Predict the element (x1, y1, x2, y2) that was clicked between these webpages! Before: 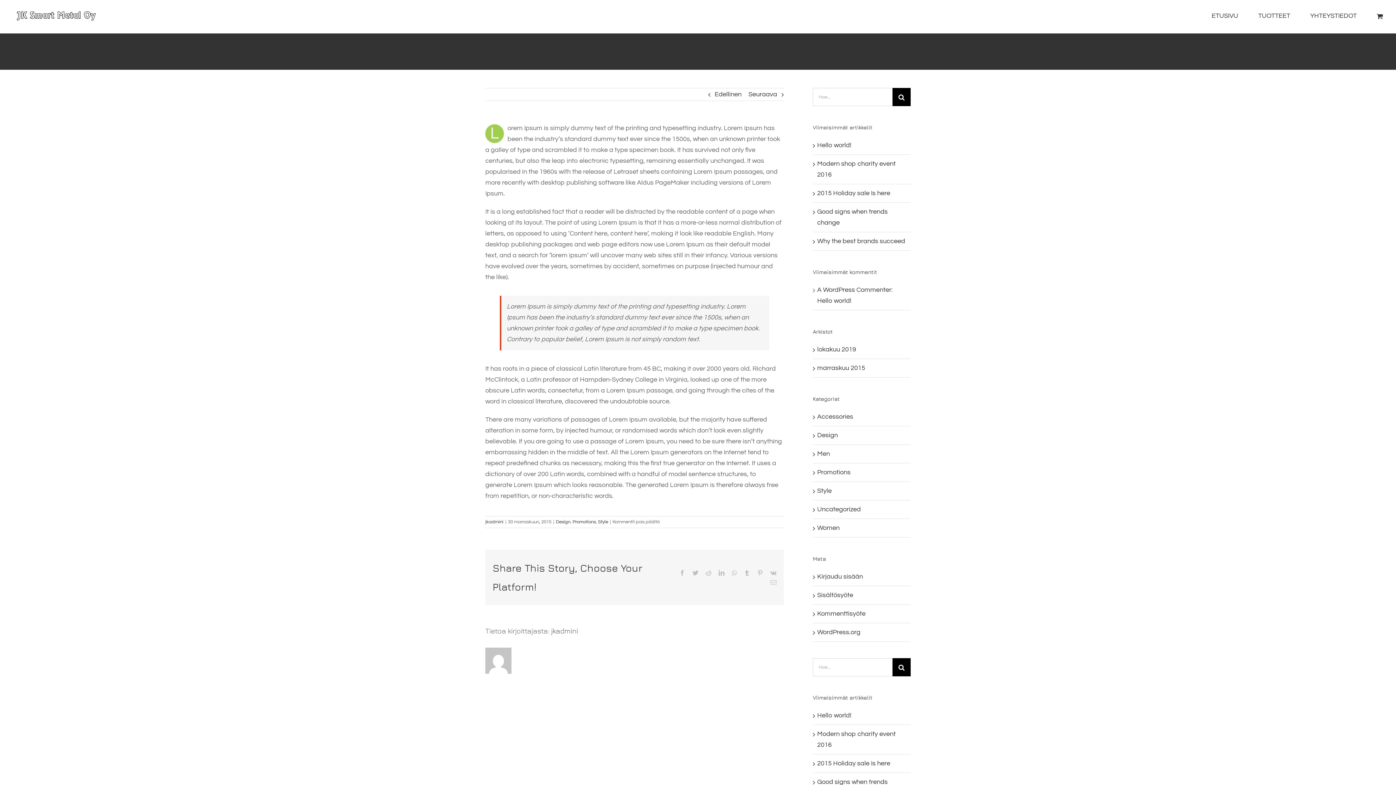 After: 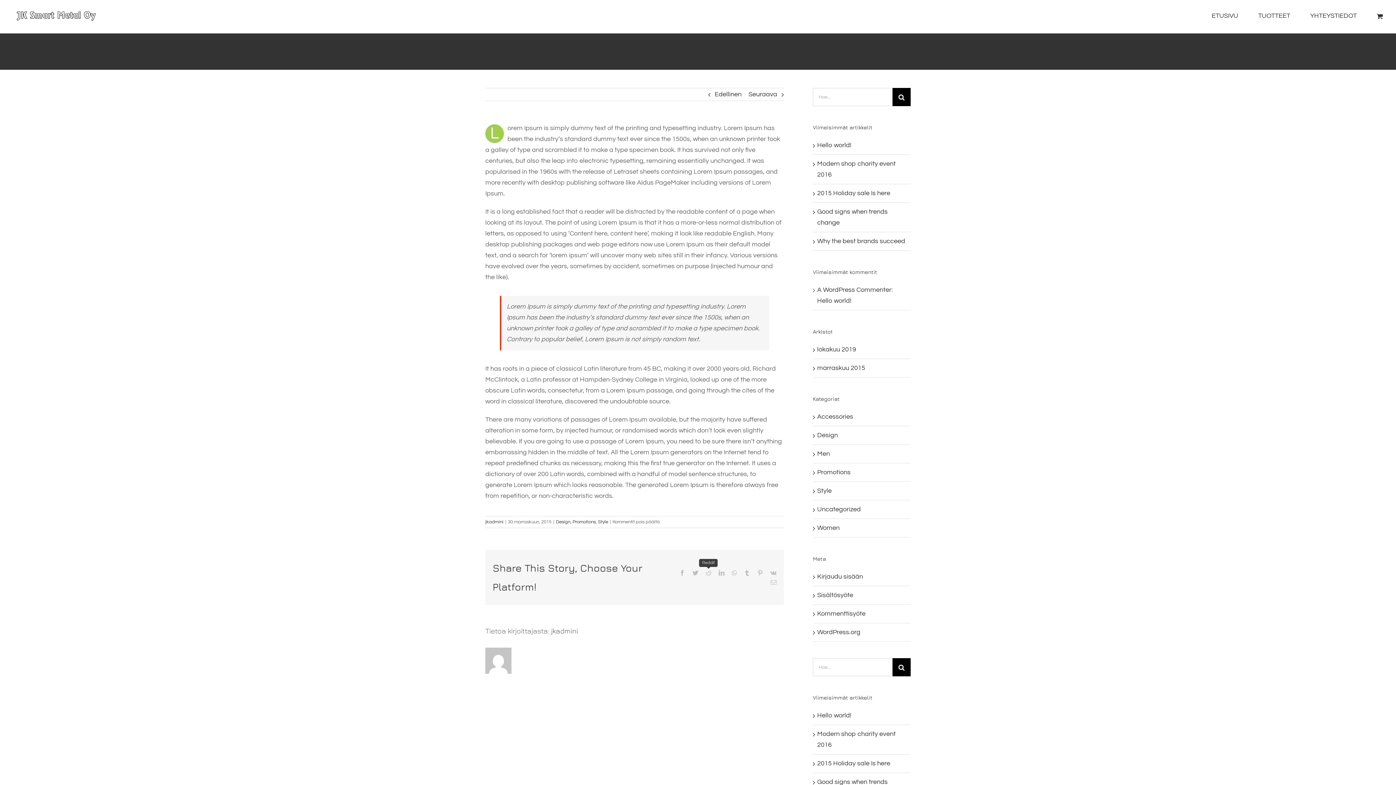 Action: bbox: (705, 570, 711, 575) label: Reddit